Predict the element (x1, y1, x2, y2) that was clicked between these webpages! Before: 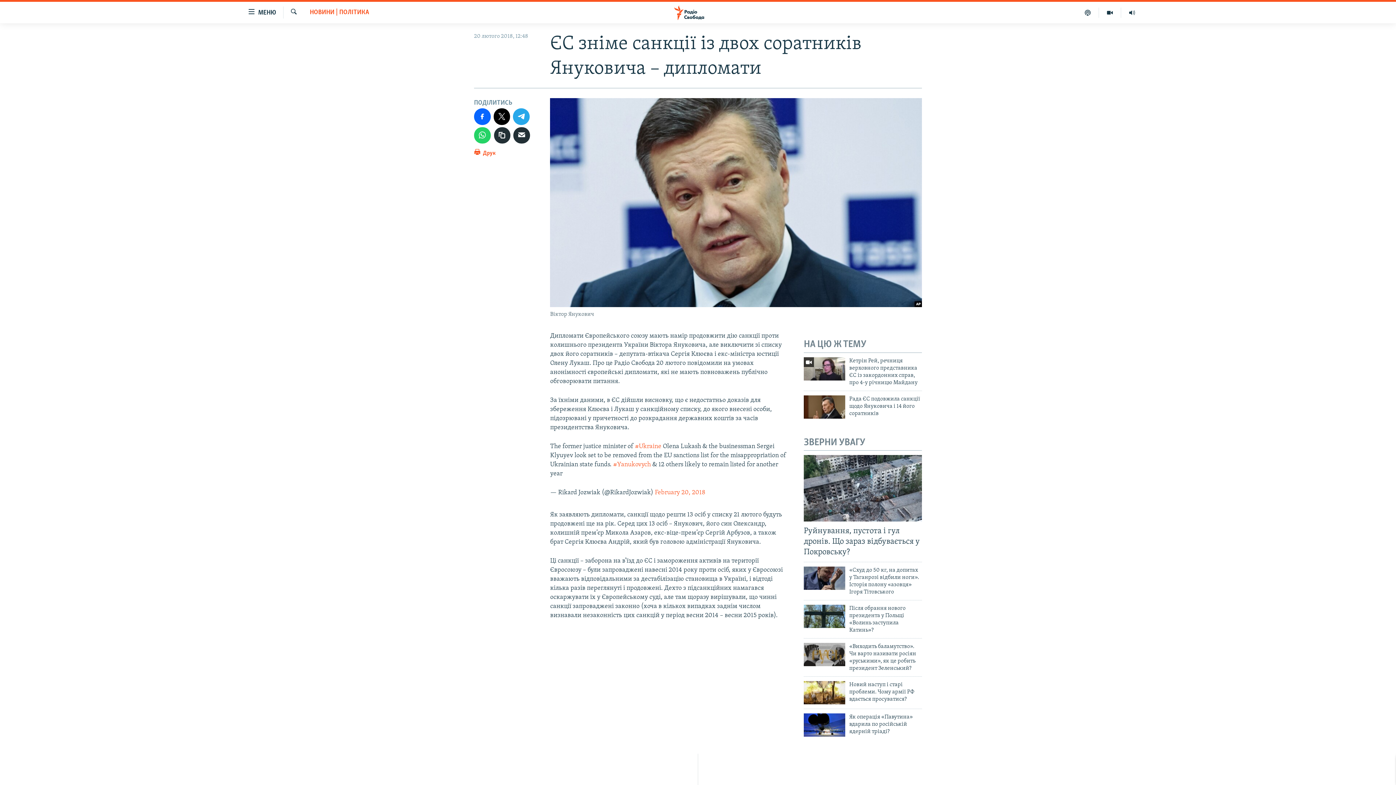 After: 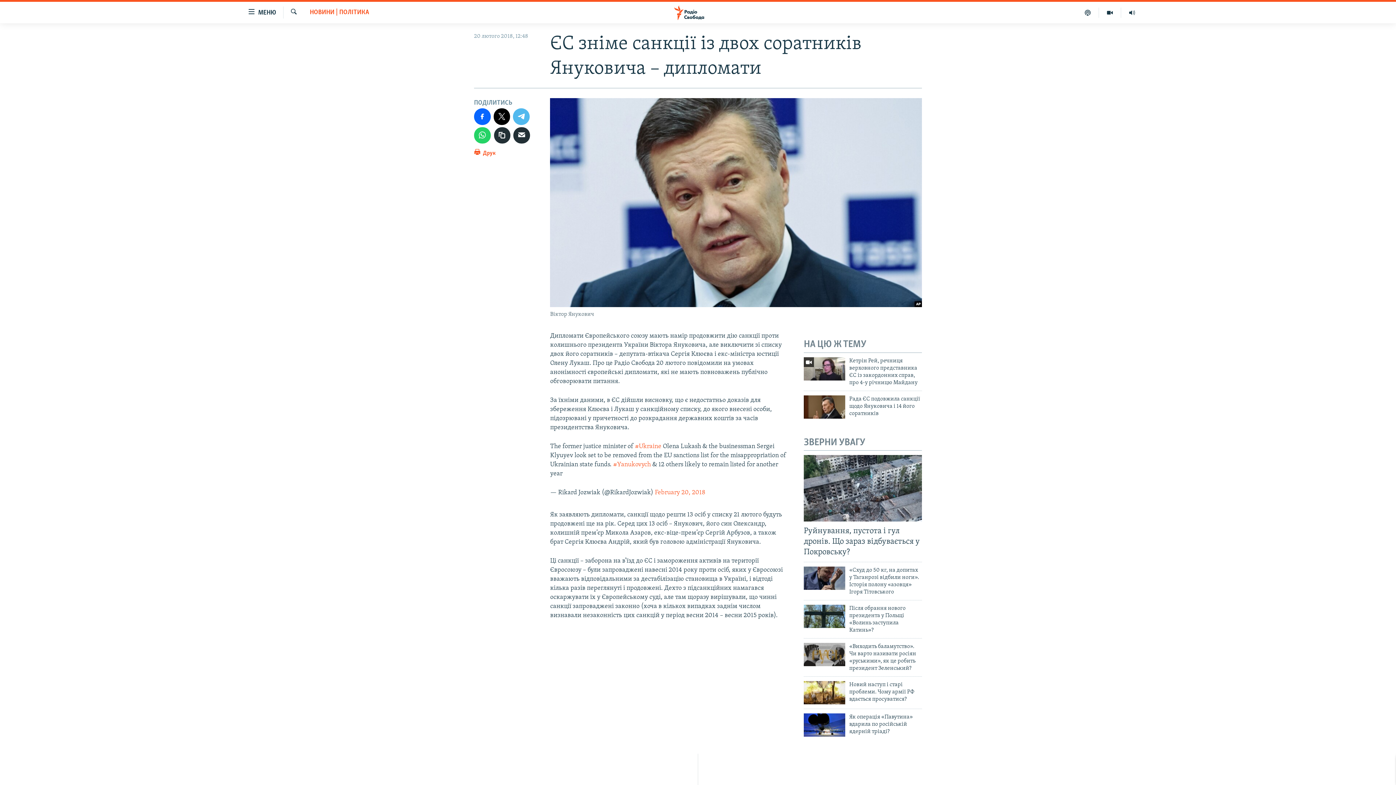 Action: bbox: (513, 108, 529, 124)